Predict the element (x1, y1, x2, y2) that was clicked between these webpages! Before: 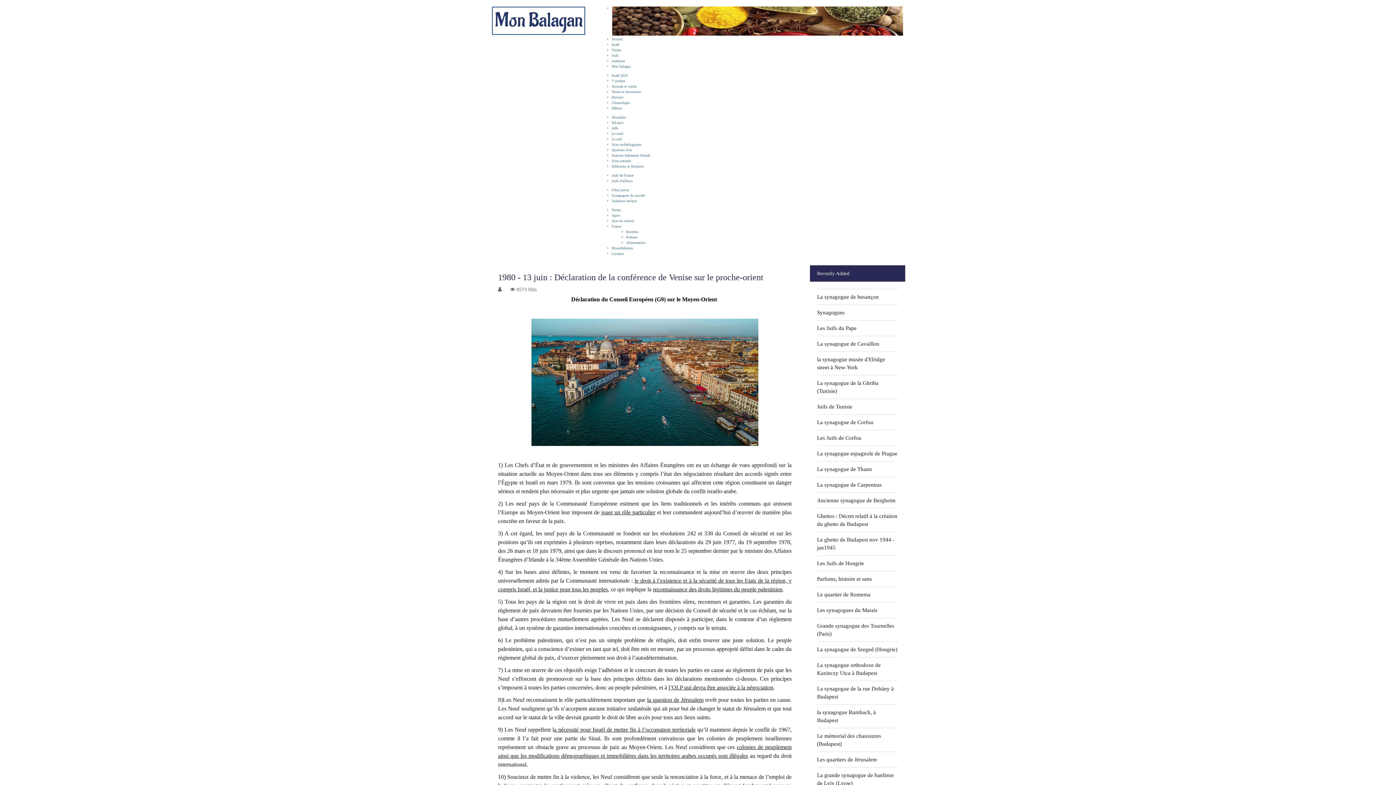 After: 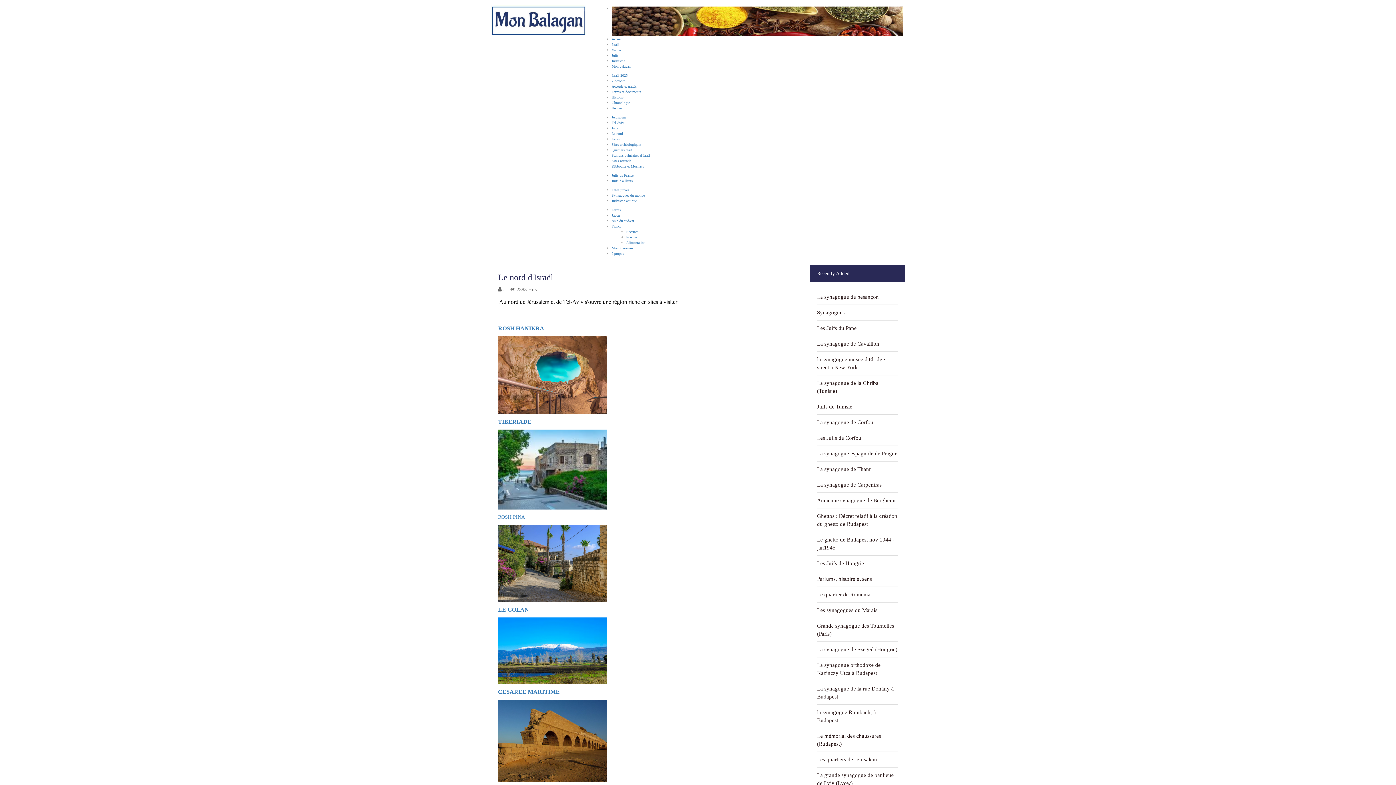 Action: label: Le nord bbox: (611, 131, 623, 135)